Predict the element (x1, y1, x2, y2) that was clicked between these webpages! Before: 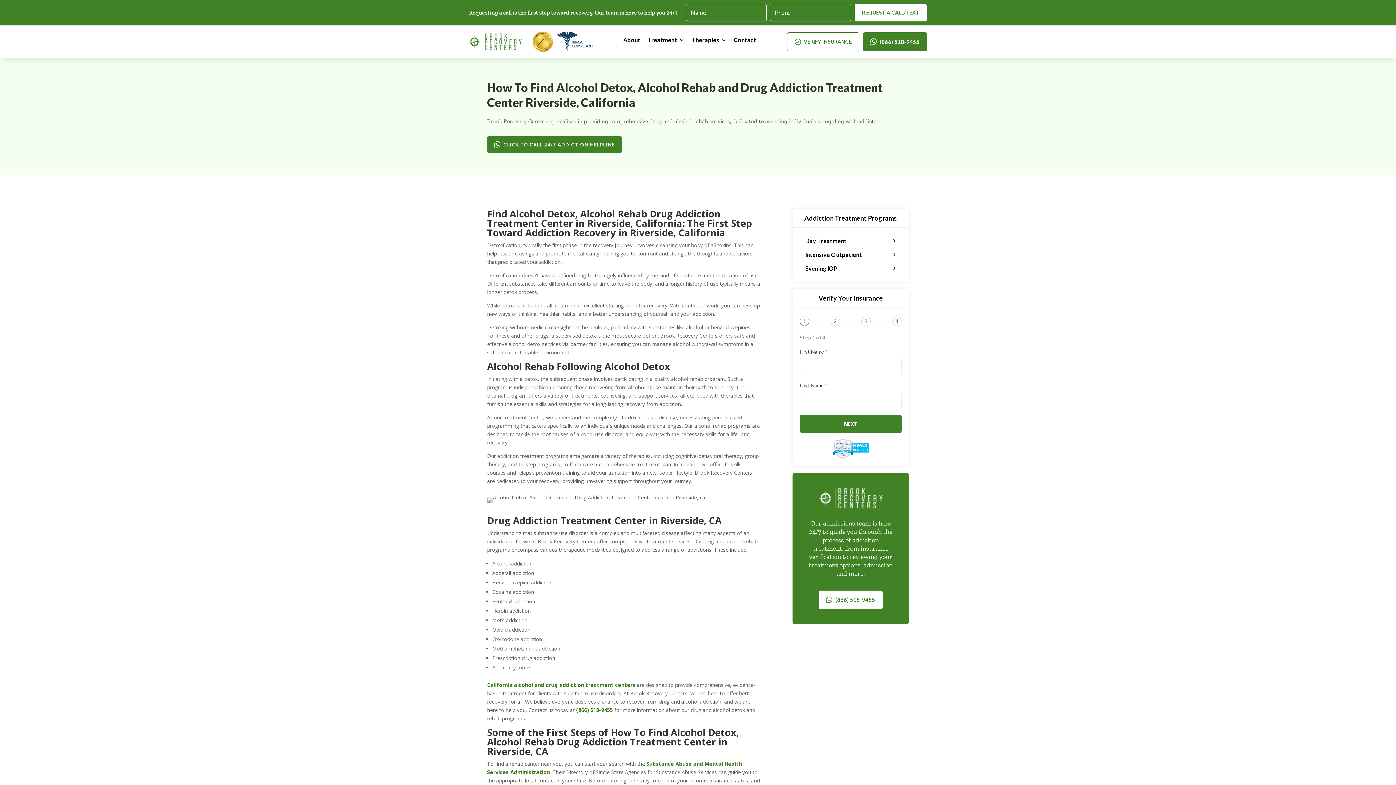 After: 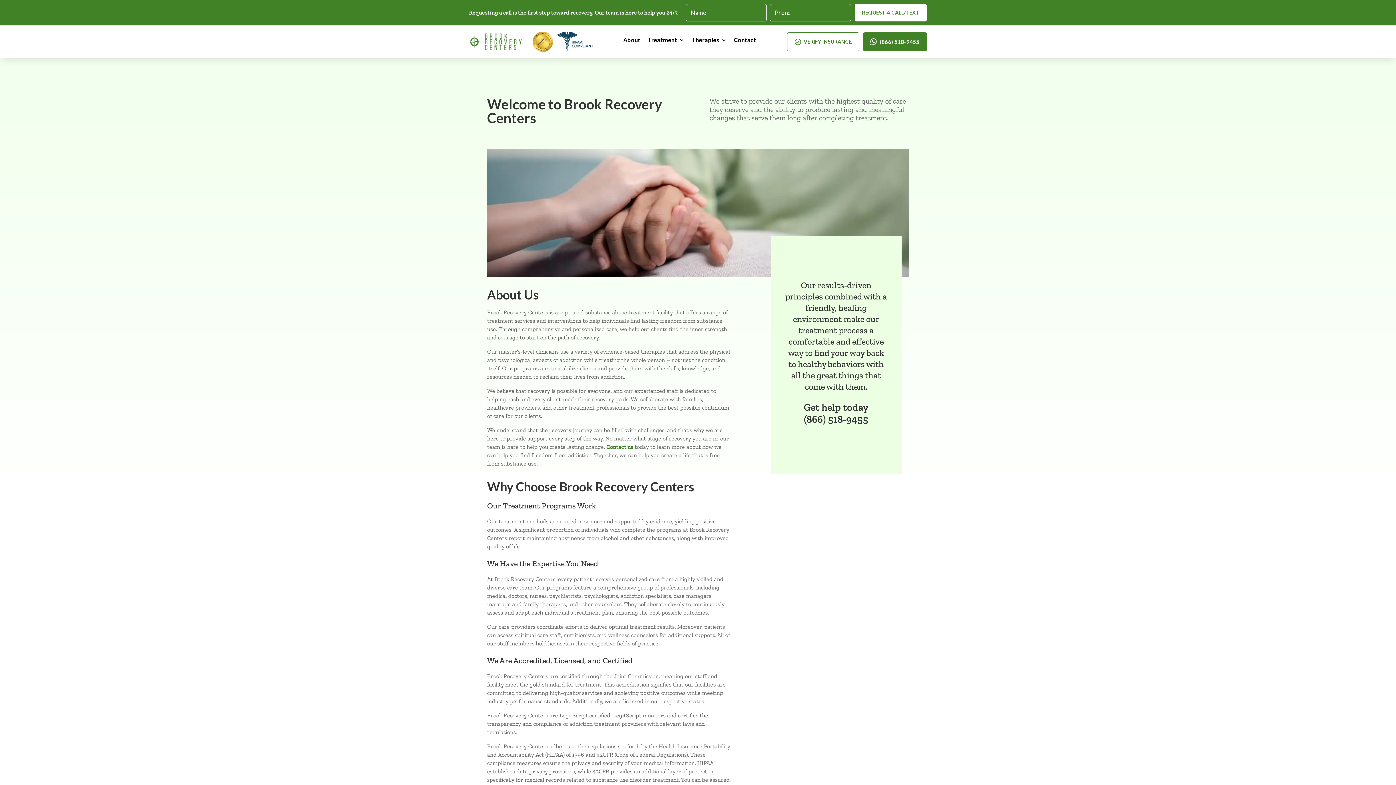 Action: label: About bbox: (623, 37, 640, 45)